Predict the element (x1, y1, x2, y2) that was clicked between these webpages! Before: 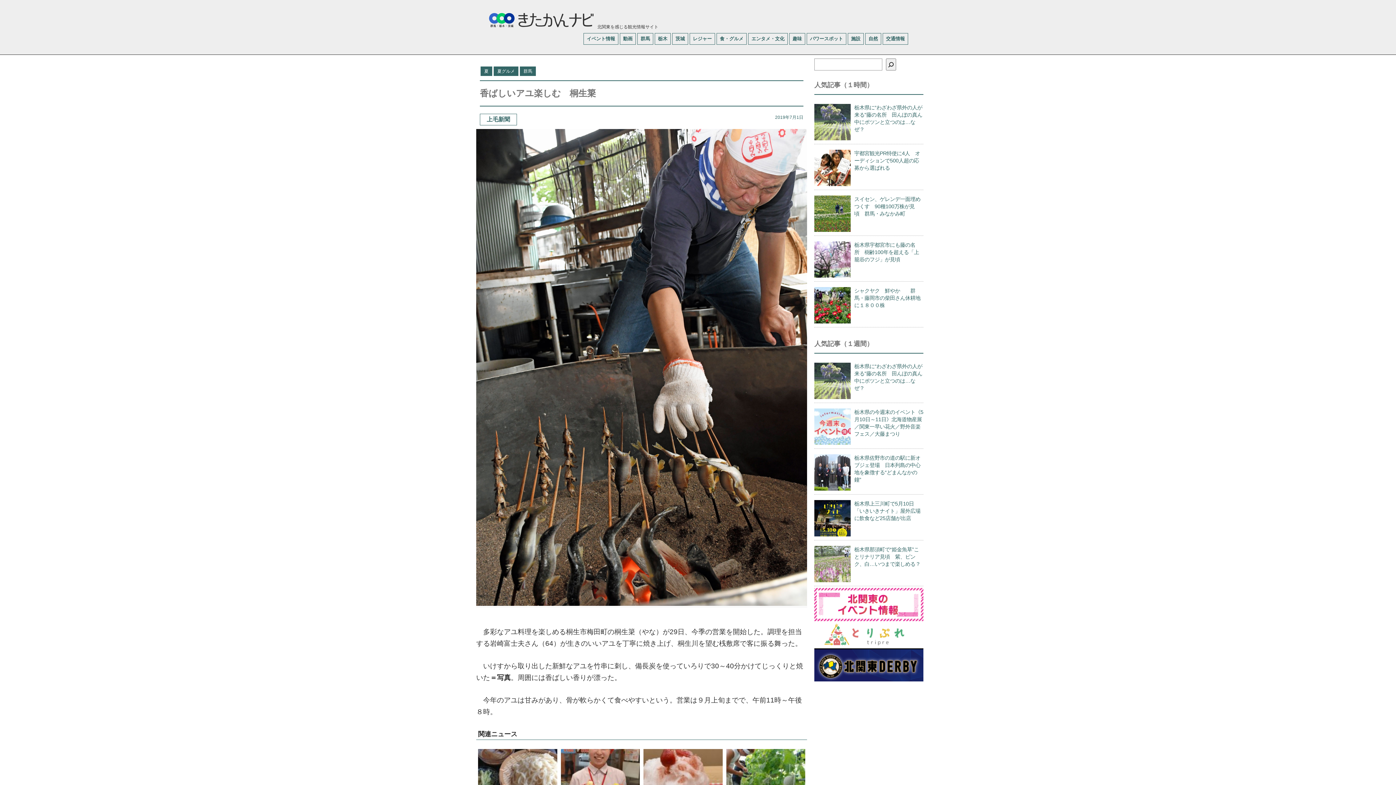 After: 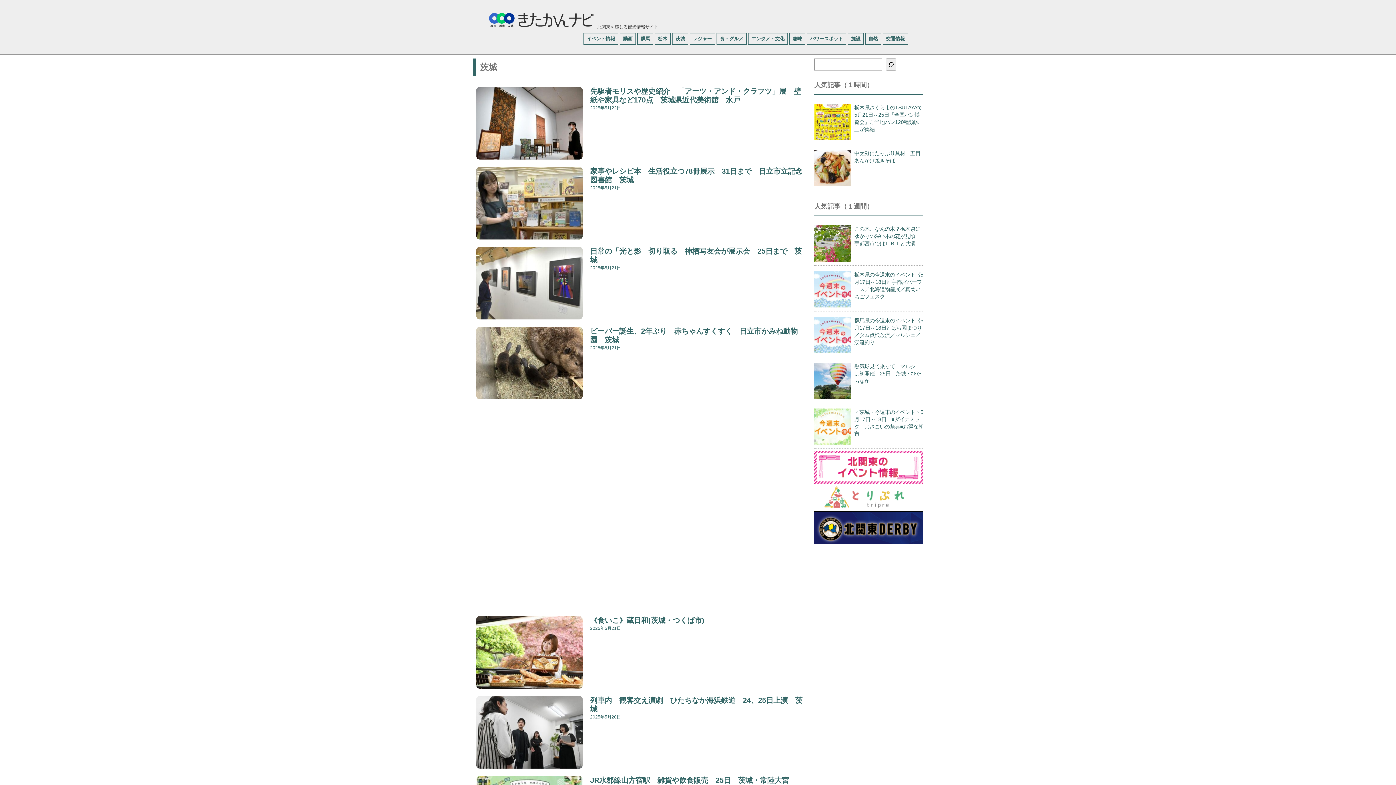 Action: bbox: (672, 33, 688, 44) label: 茨城